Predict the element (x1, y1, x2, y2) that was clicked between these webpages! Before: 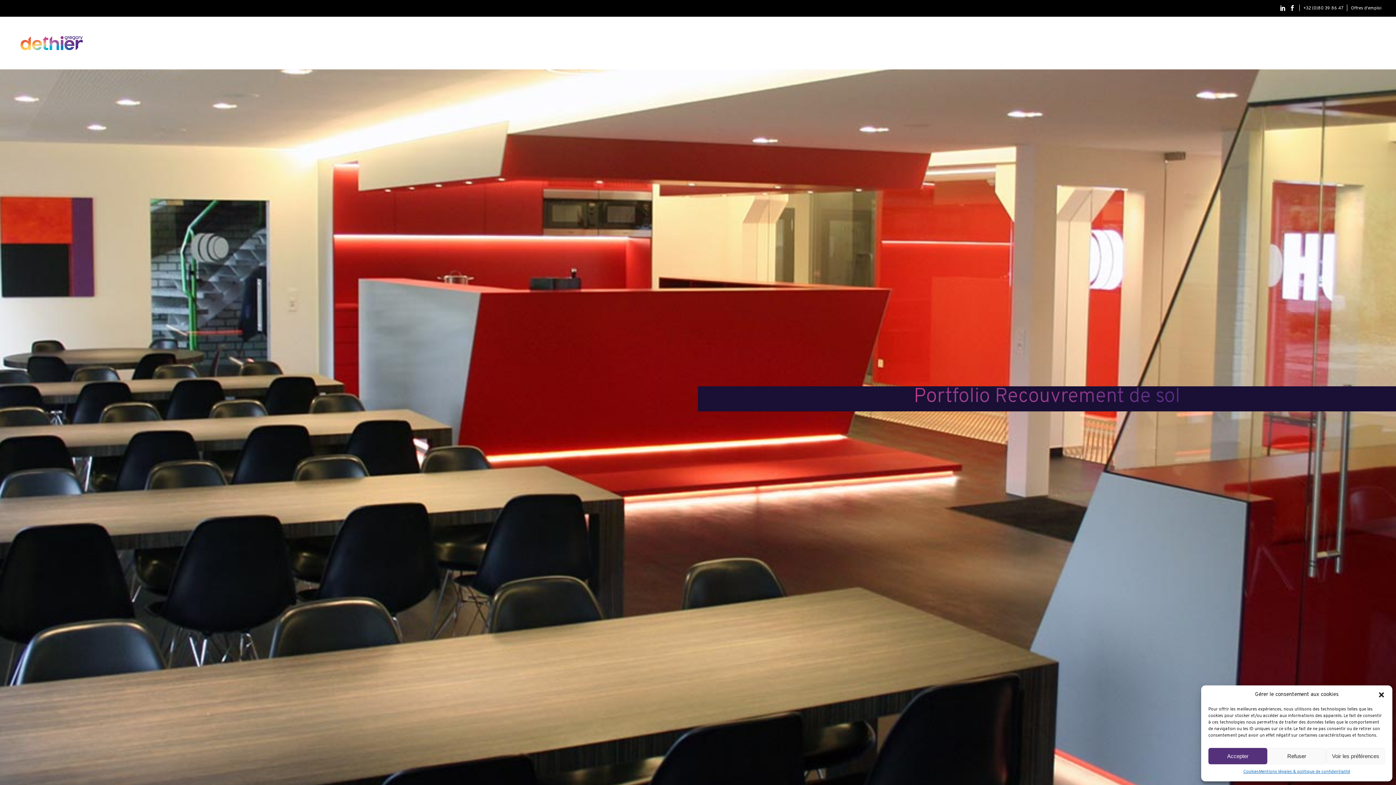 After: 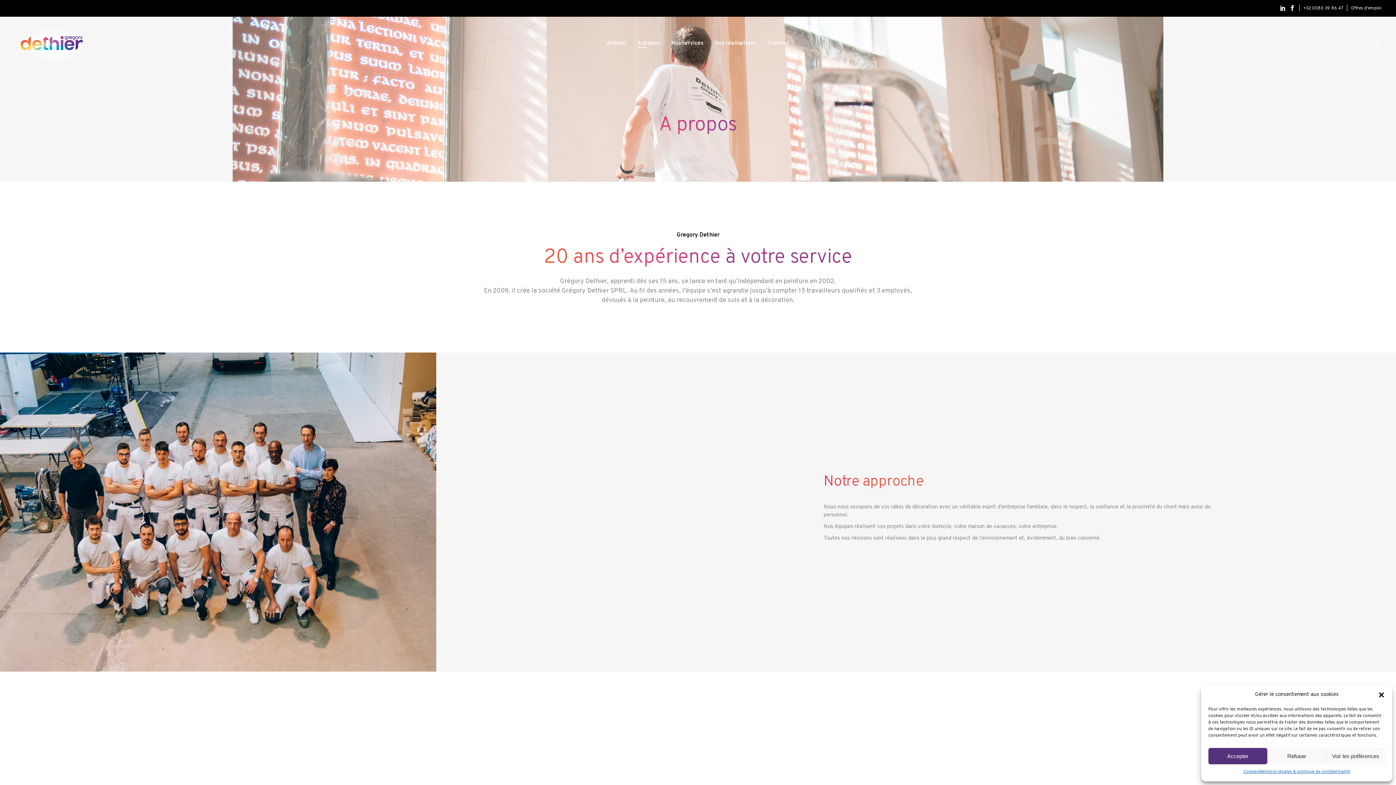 Action: bbox: (631, 39, 665, 47) label: À propos